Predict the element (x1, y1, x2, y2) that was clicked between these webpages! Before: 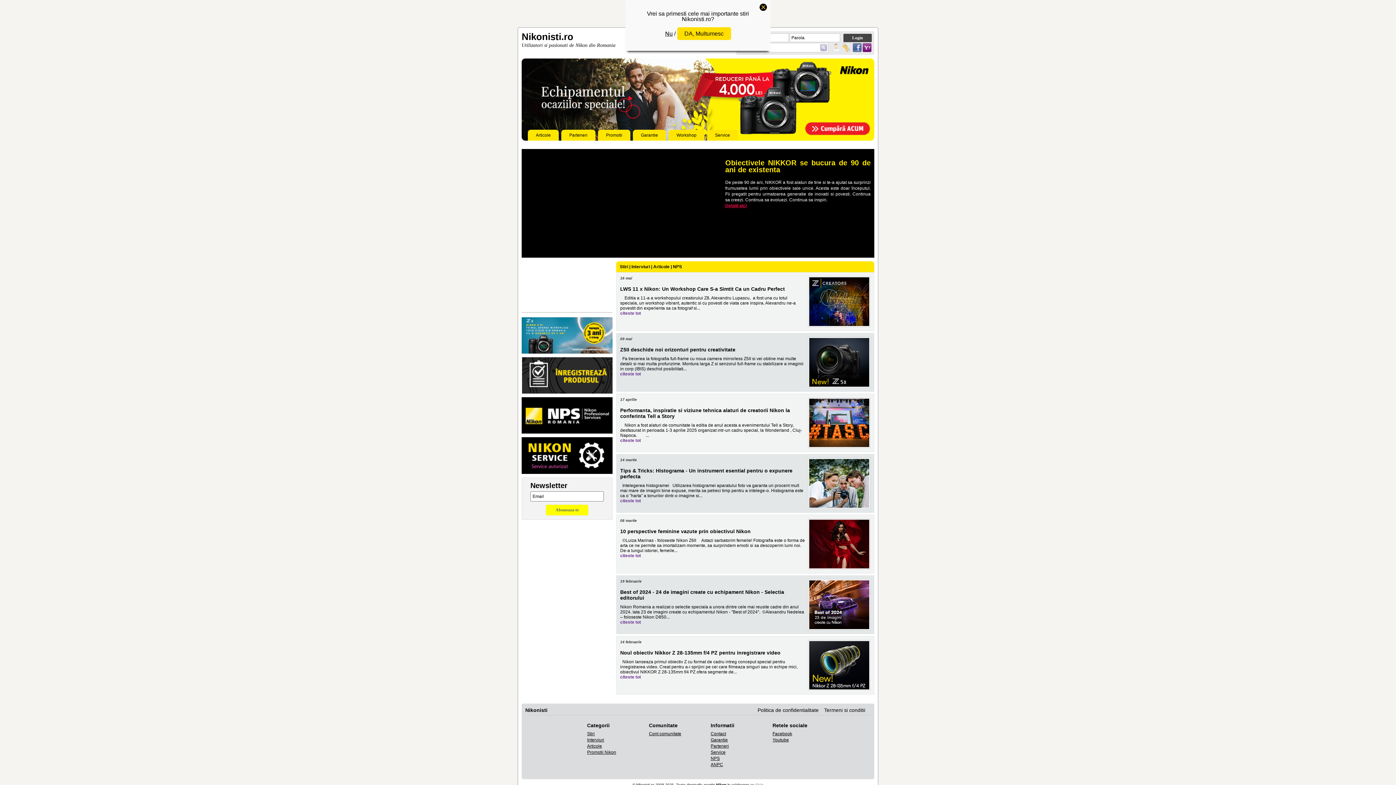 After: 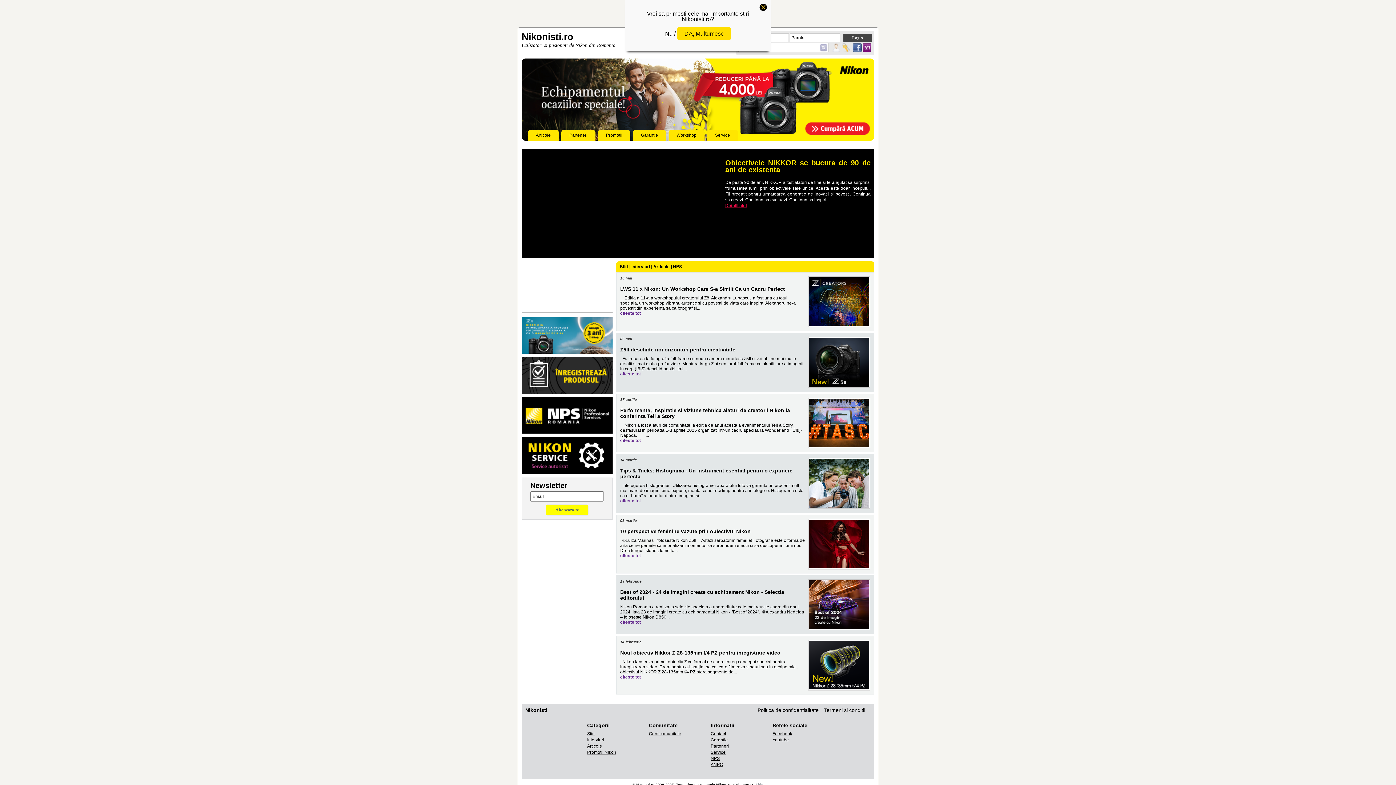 Action: label:   bbox: (853, 46, 862, 52)